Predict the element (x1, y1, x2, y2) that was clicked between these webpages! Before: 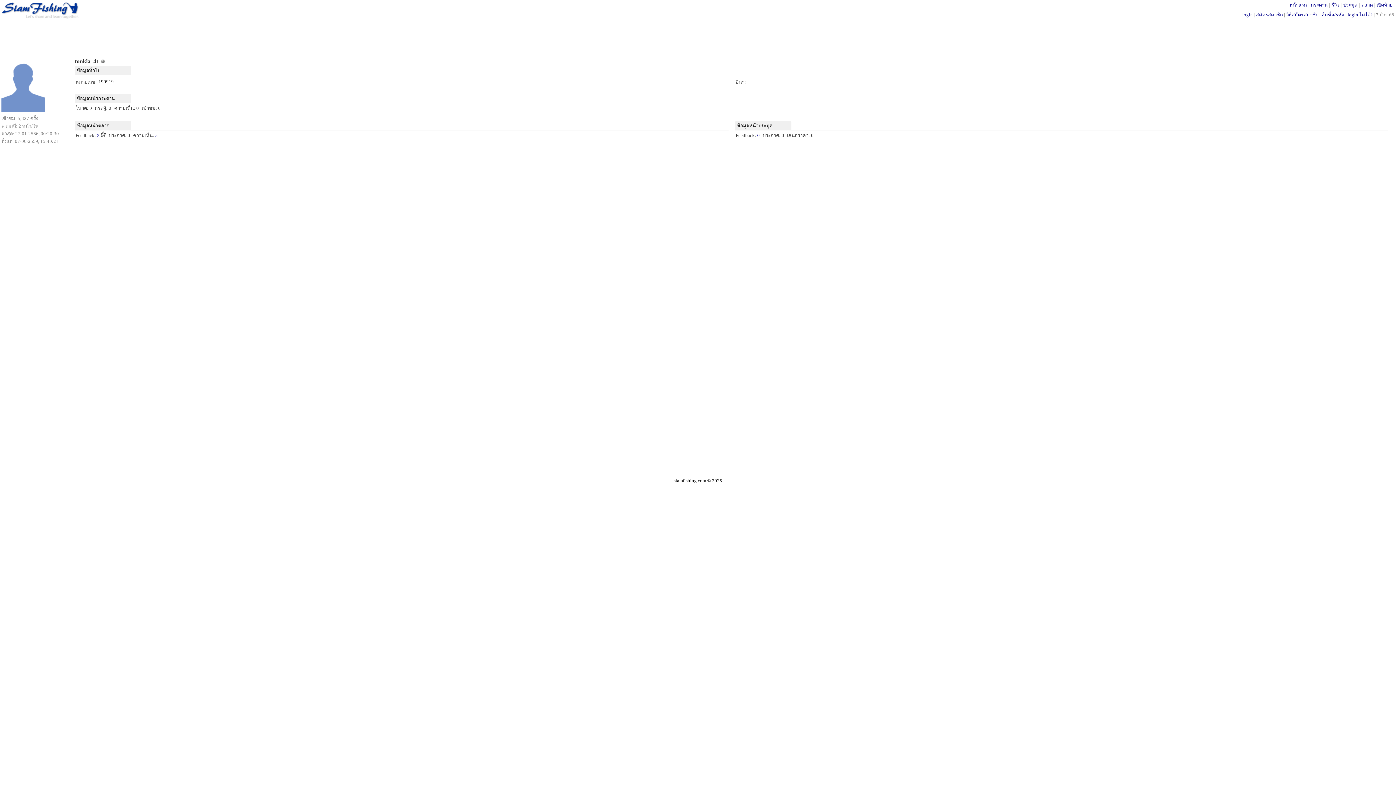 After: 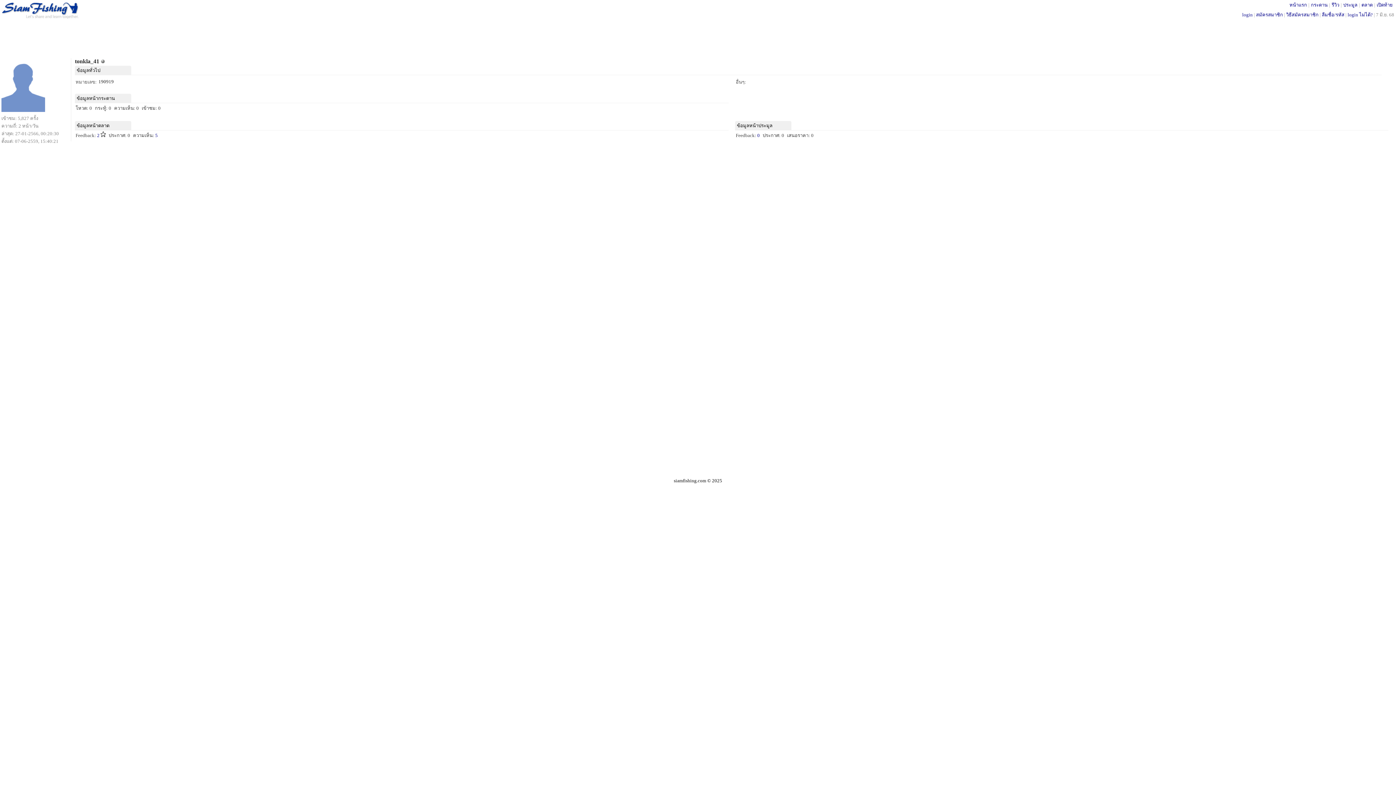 Action: bbox: (1332, 2, 1339, 7) label: รีวิว